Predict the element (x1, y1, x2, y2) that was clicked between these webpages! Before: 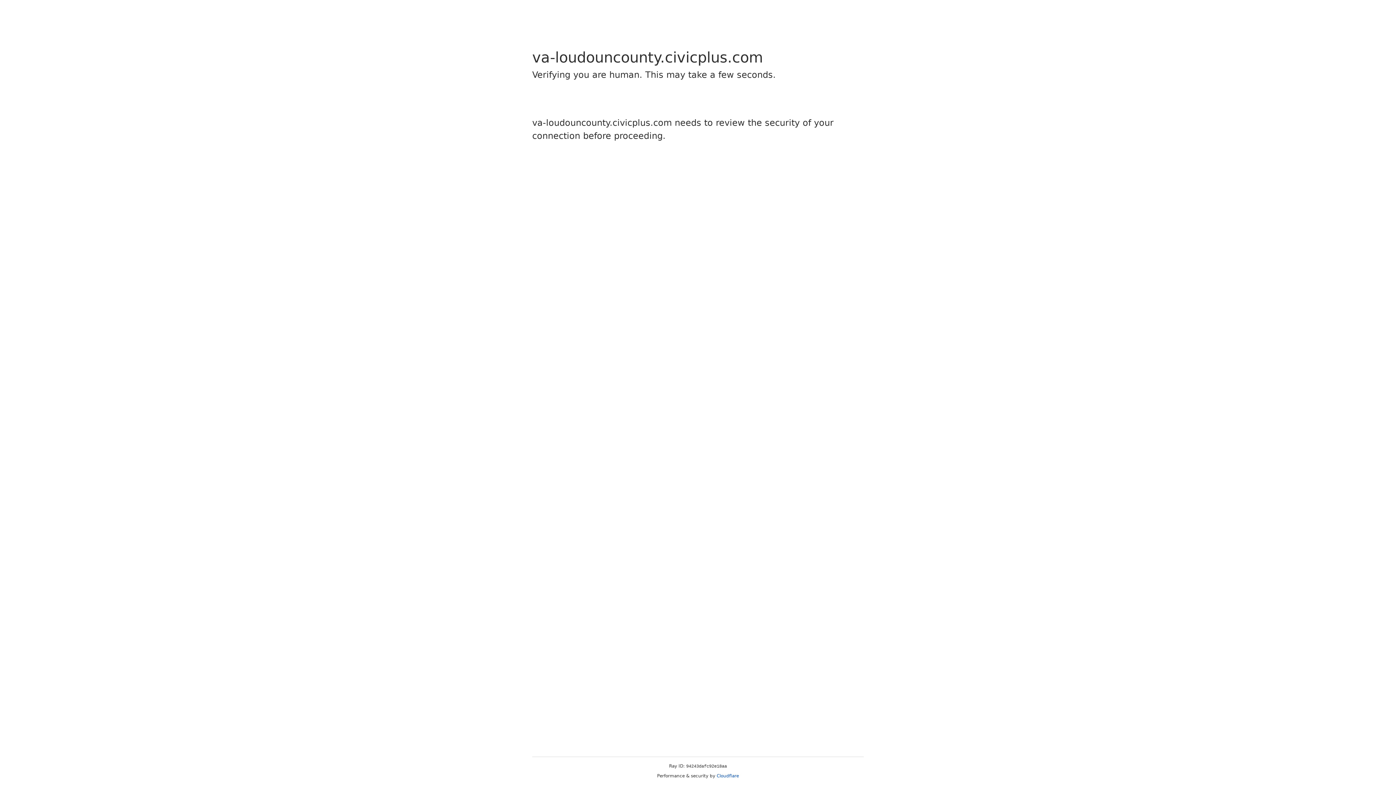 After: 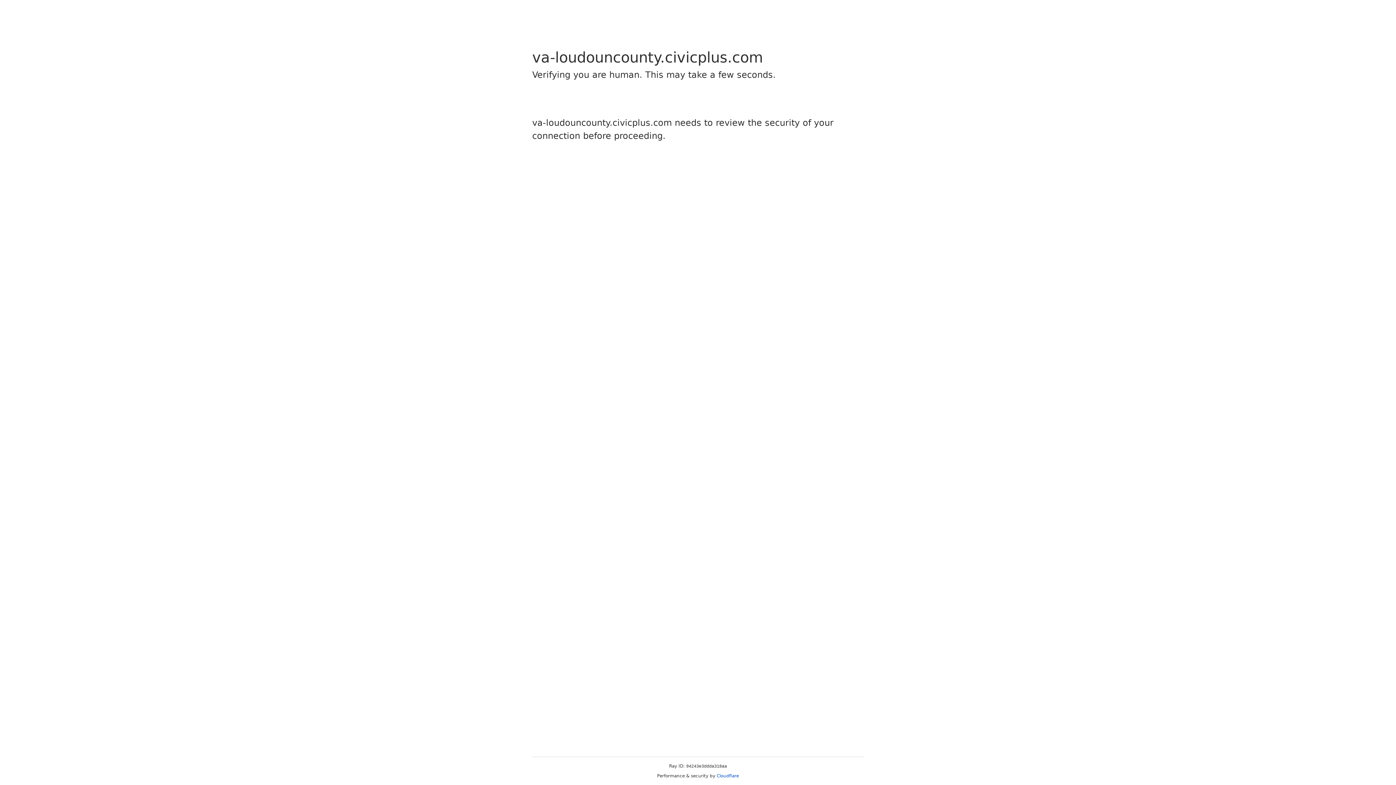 Action: bbox: (716, 773, 739, 778) label: Cloudflare